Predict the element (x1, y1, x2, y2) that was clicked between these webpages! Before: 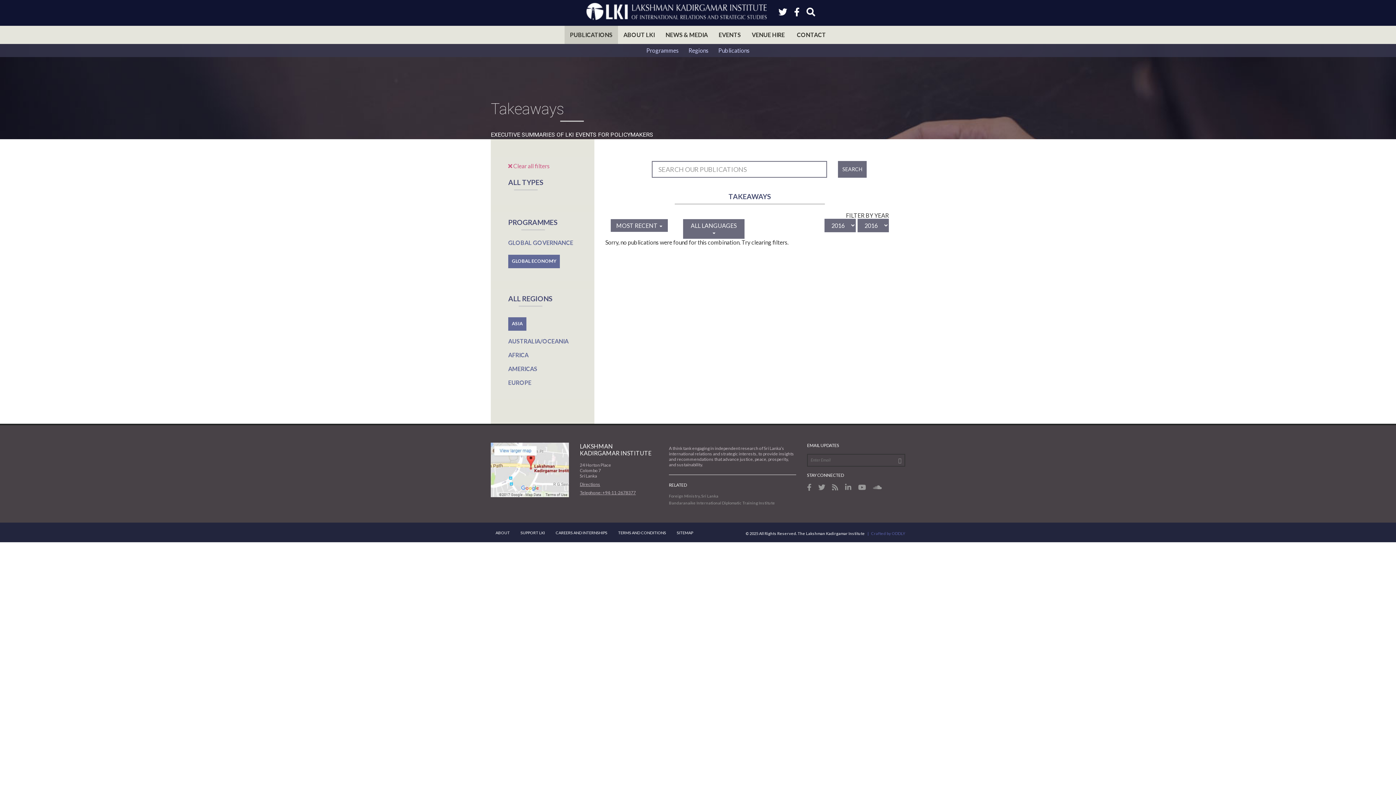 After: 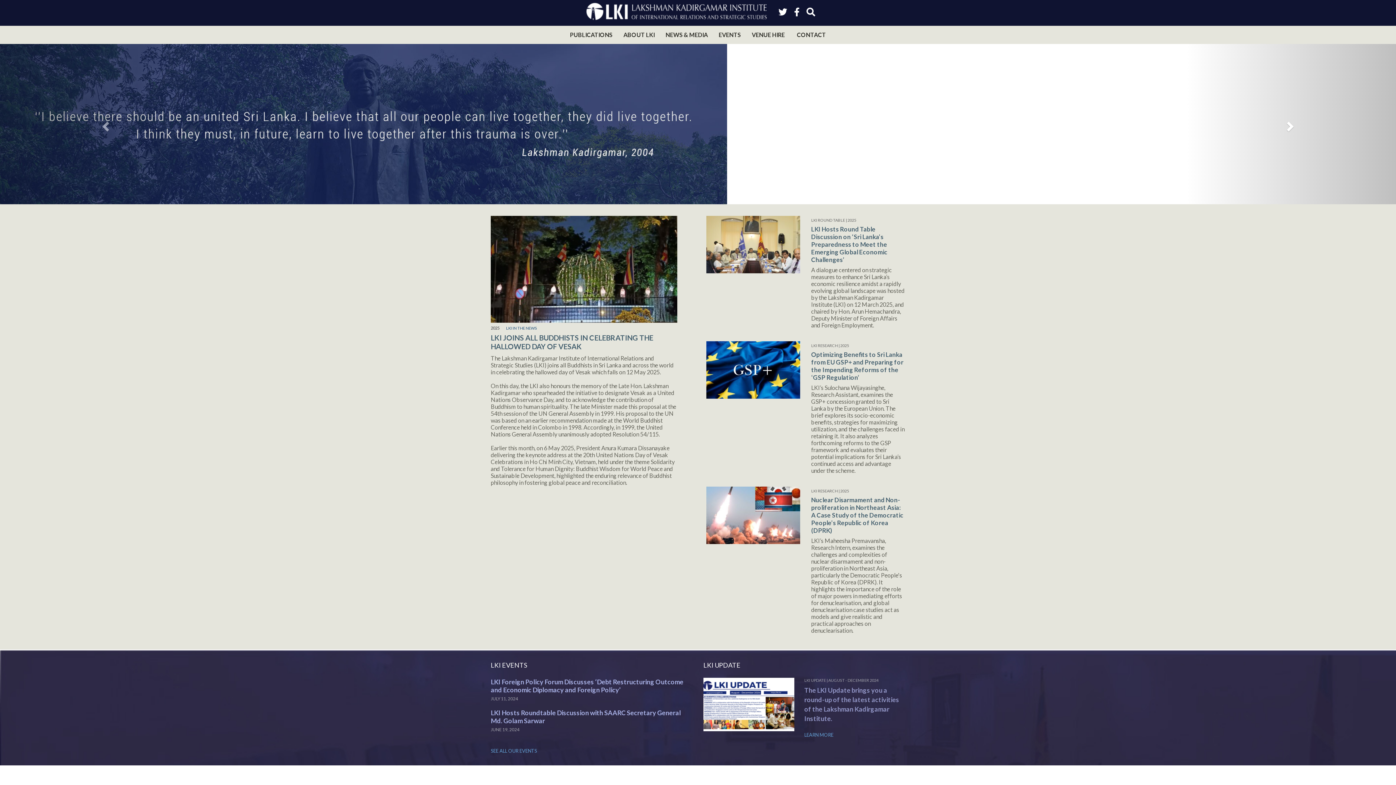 Action: bbox: (586, 2, 810, 20)